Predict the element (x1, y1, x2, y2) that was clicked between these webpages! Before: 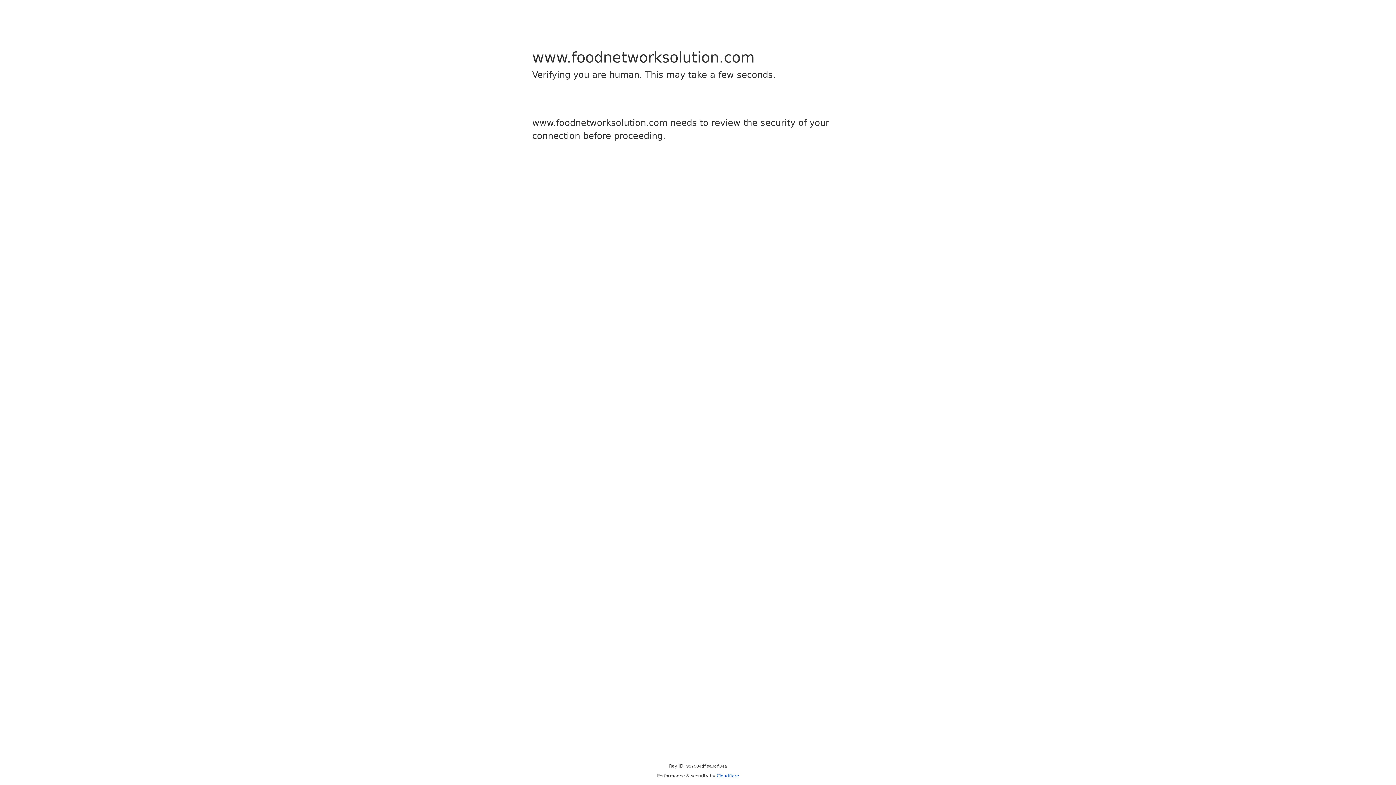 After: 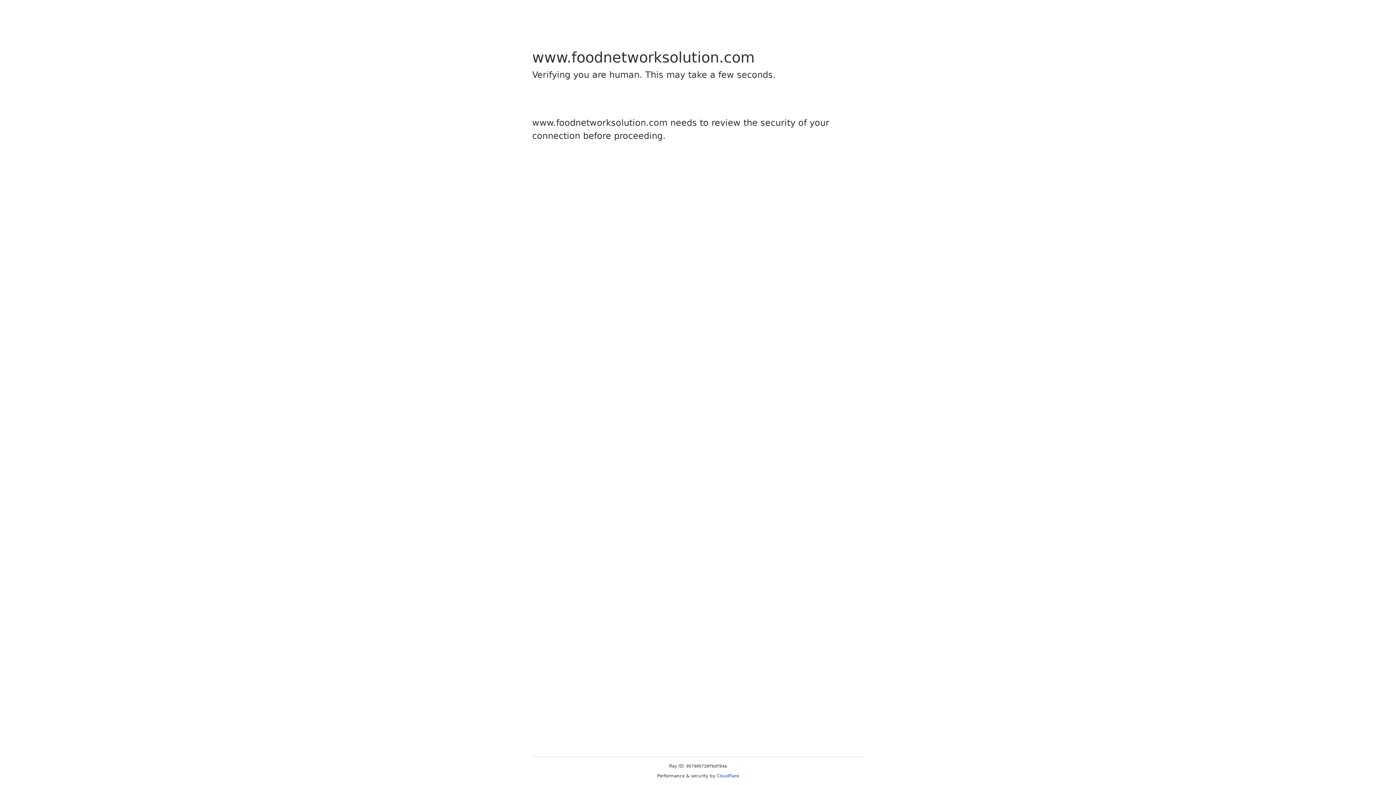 Action: label: Cloudflare bbox: (716, 773, 739, 778)